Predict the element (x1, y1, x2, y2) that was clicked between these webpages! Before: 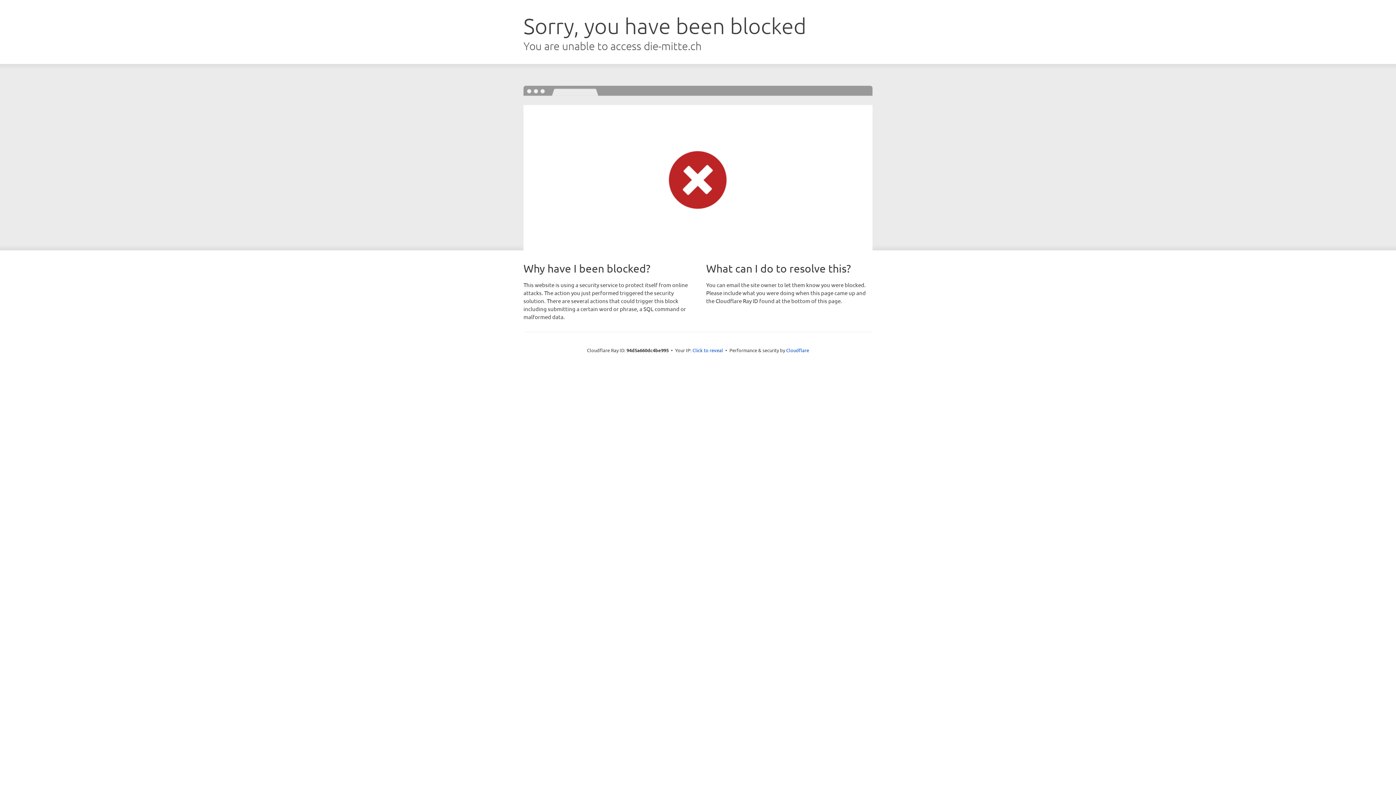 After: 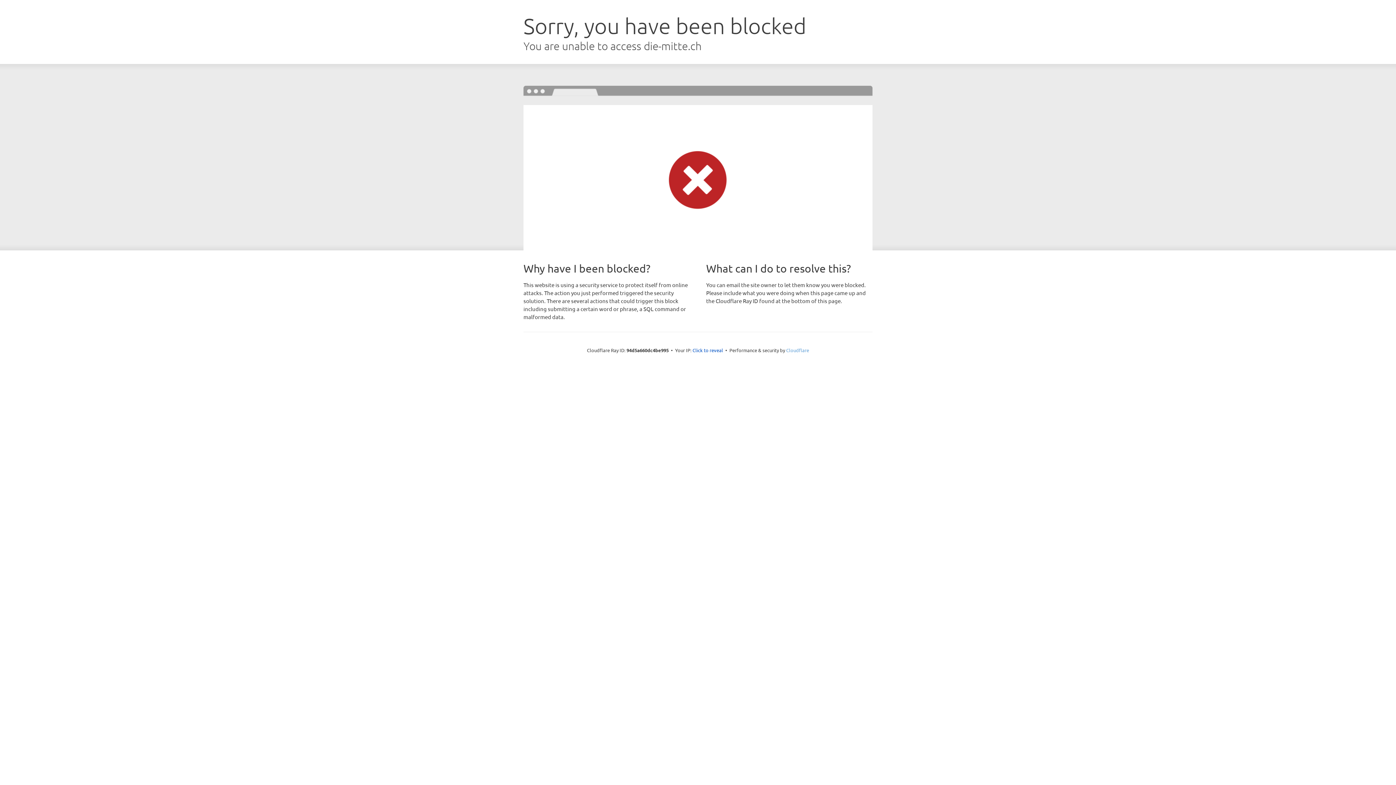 Action: label: Cloudflare bbox: (786, 347, 809, 353)